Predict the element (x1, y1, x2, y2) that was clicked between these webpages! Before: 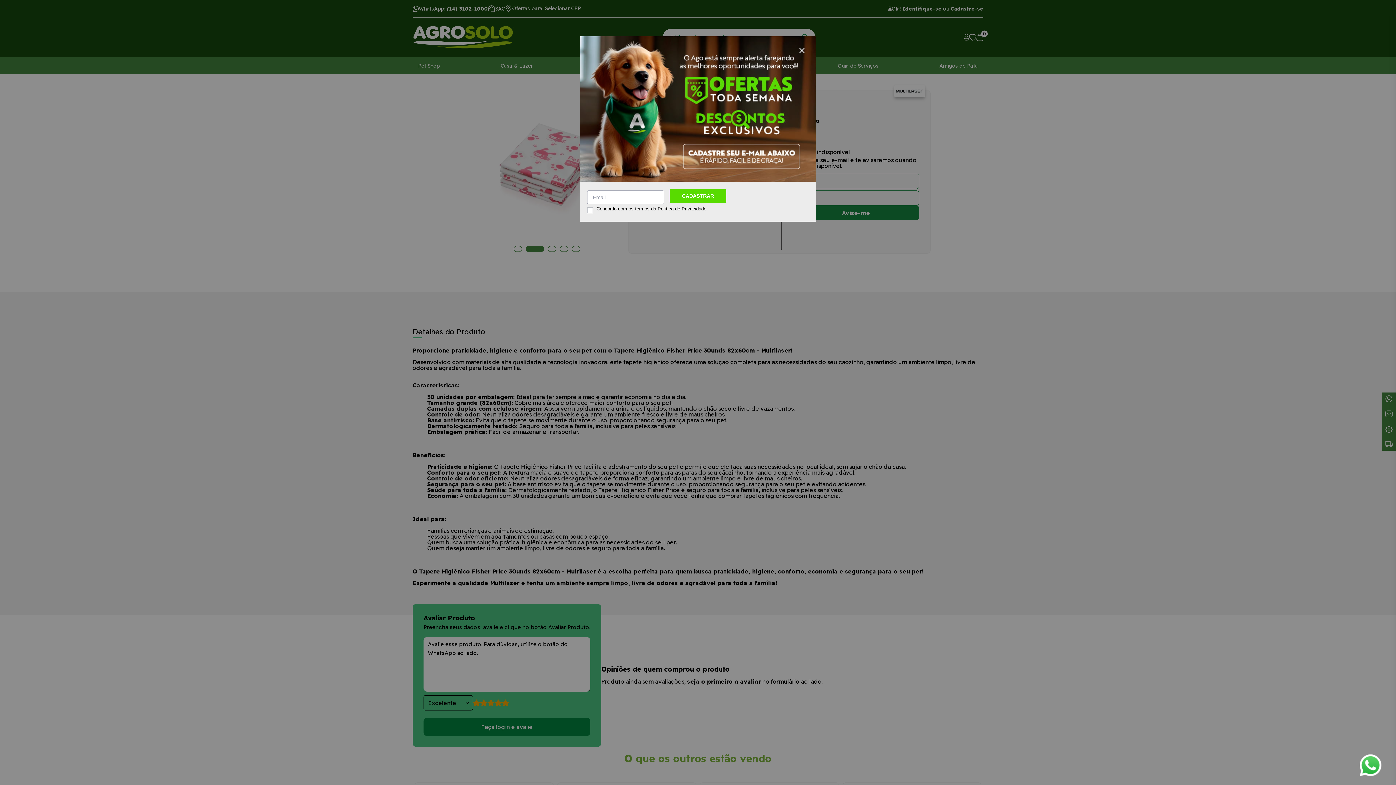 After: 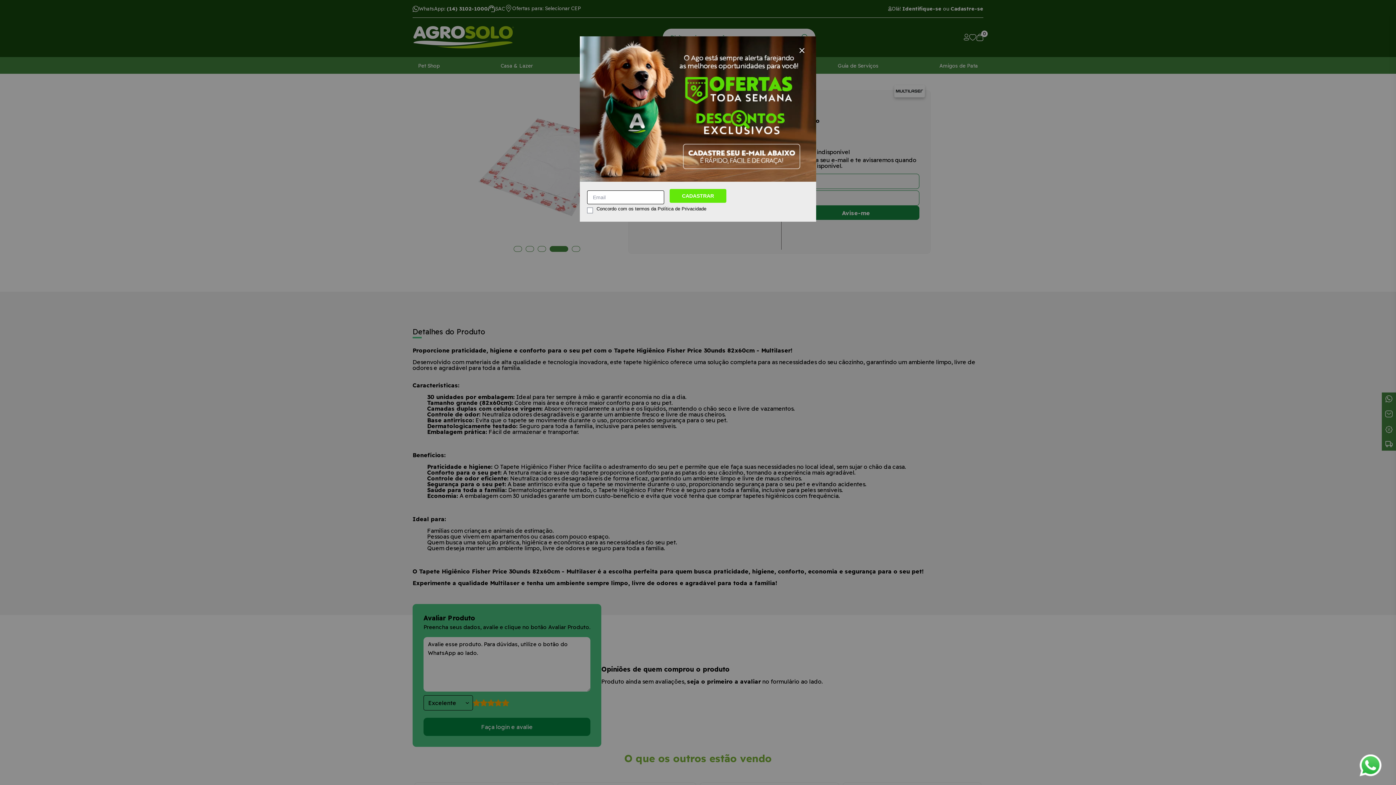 Action: label: CADASTRAR bbox: (669, 189, 726, 202)